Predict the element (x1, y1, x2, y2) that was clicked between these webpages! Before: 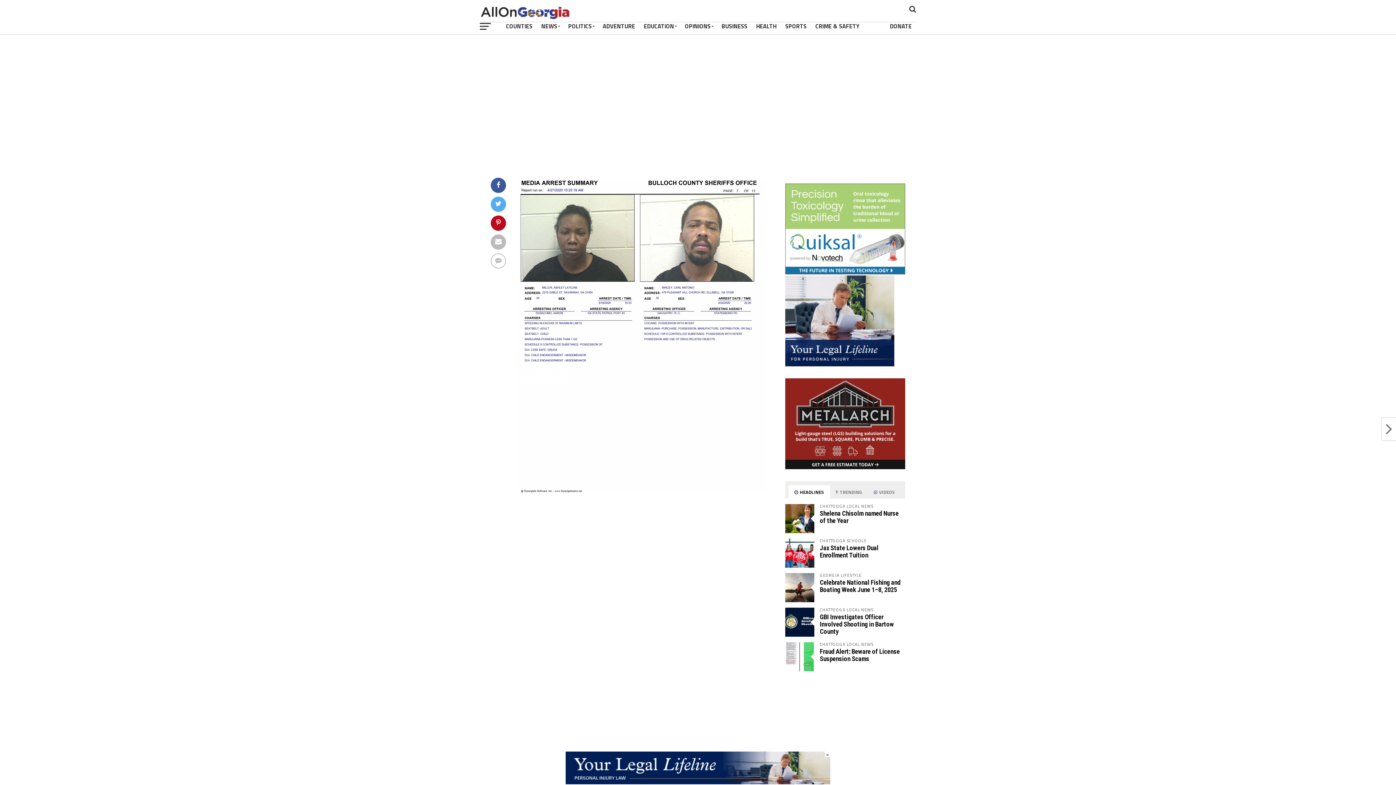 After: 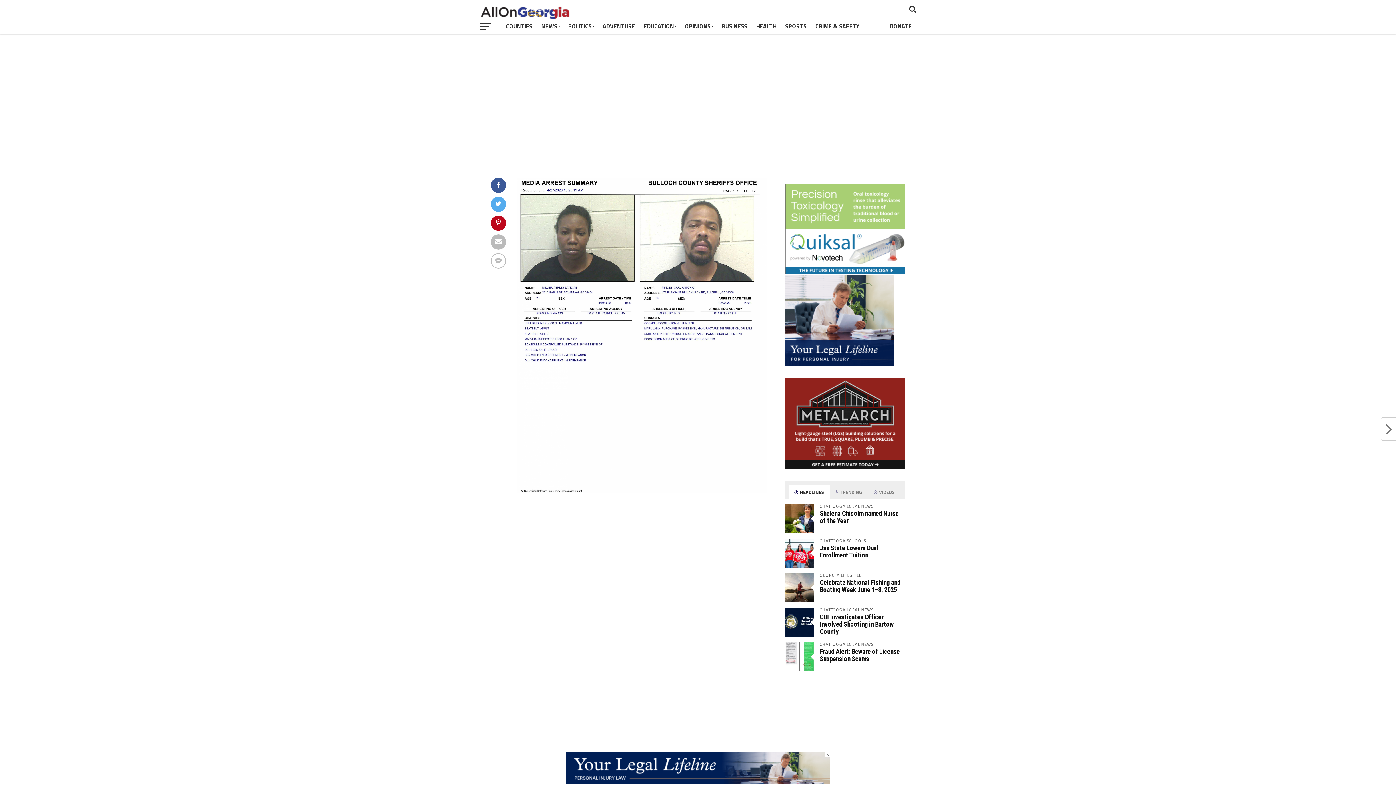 Action: bbox: (788, 485, 830, 499) label:  HEADLINES